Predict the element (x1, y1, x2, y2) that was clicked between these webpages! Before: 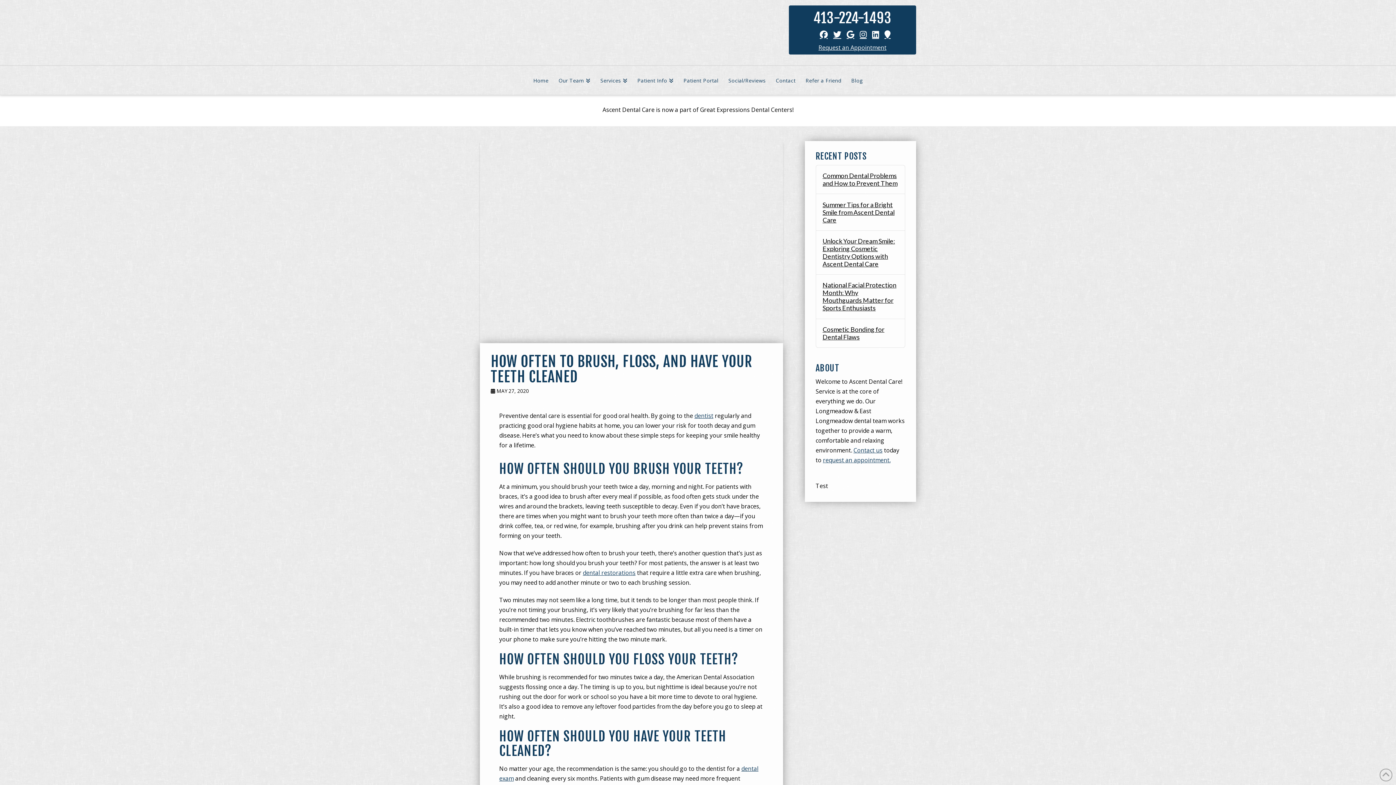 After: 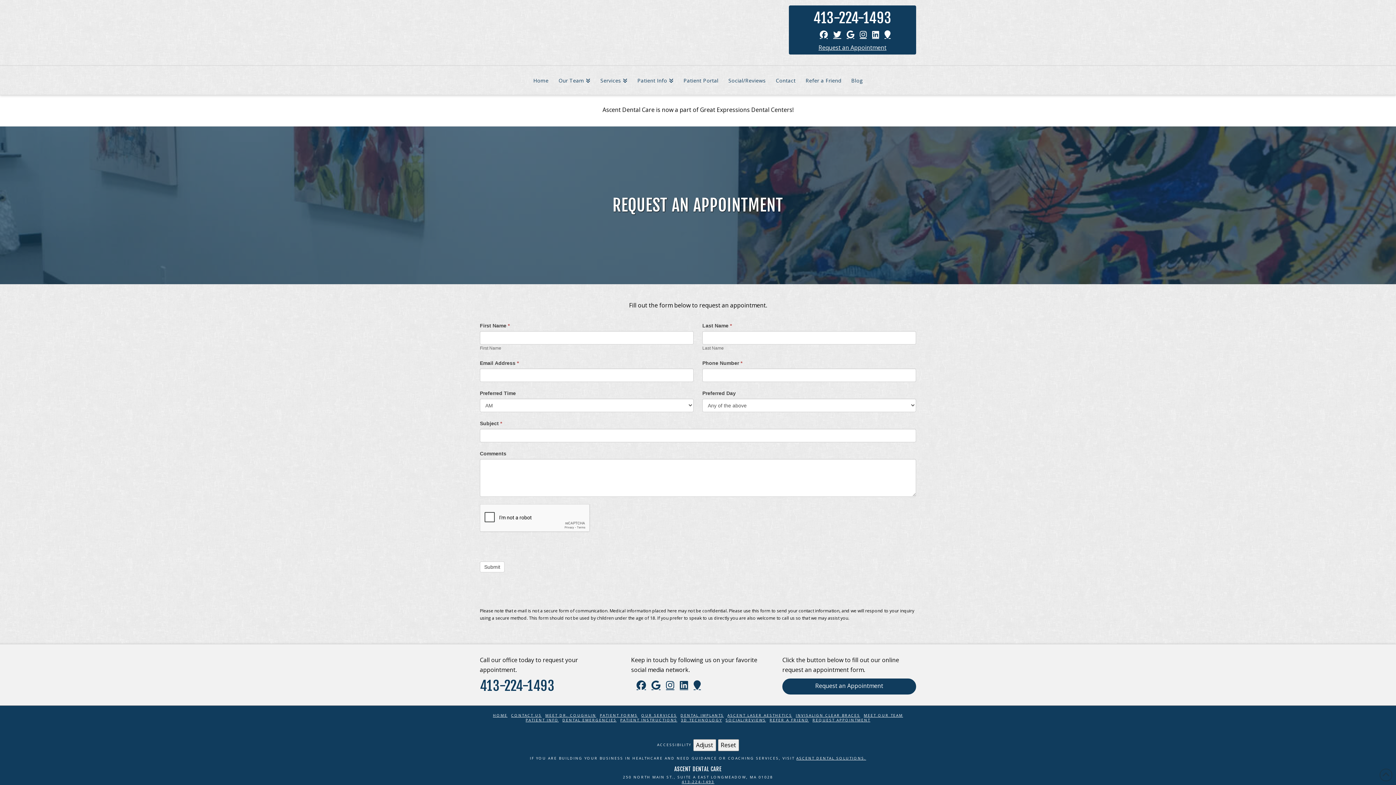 Action: label: request an appointment. bbox: (823, 456, 890, 464)